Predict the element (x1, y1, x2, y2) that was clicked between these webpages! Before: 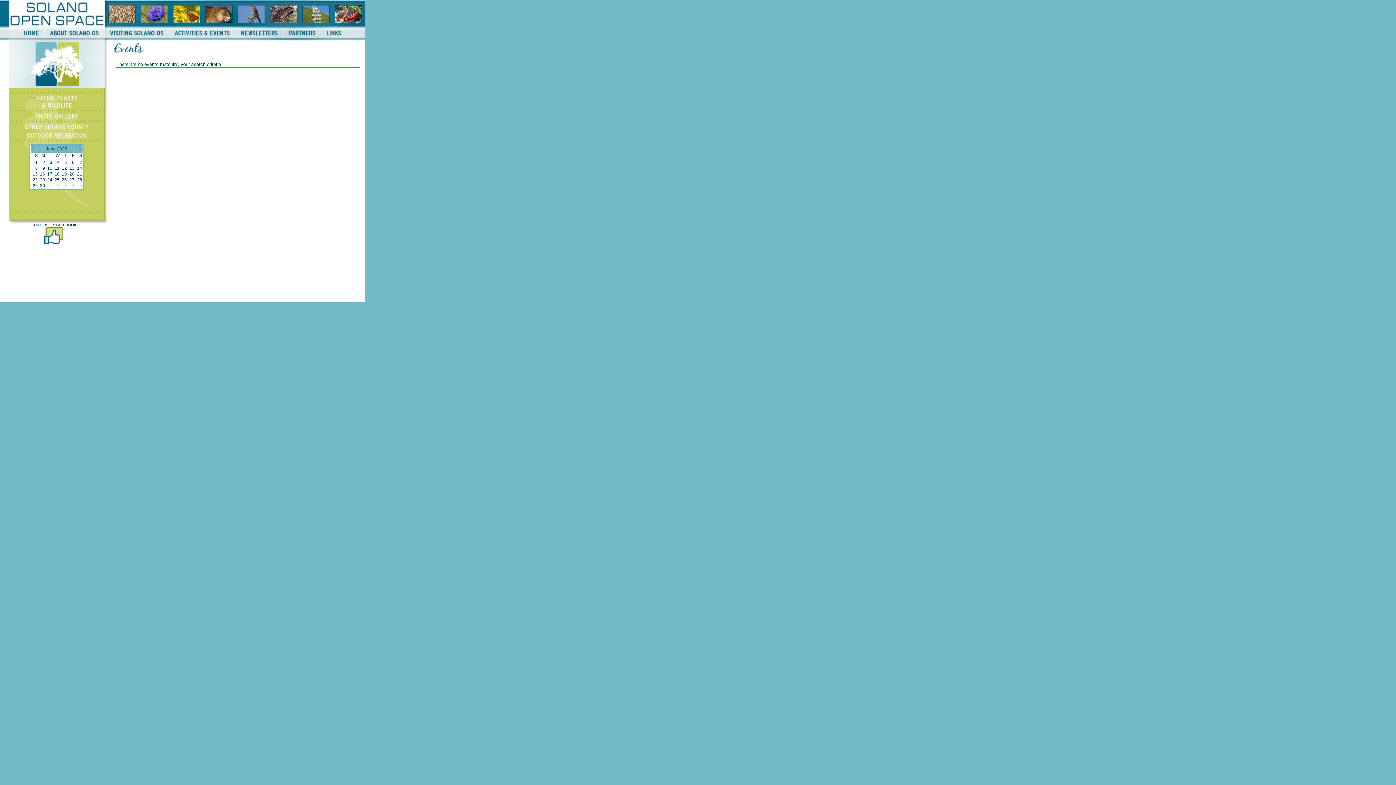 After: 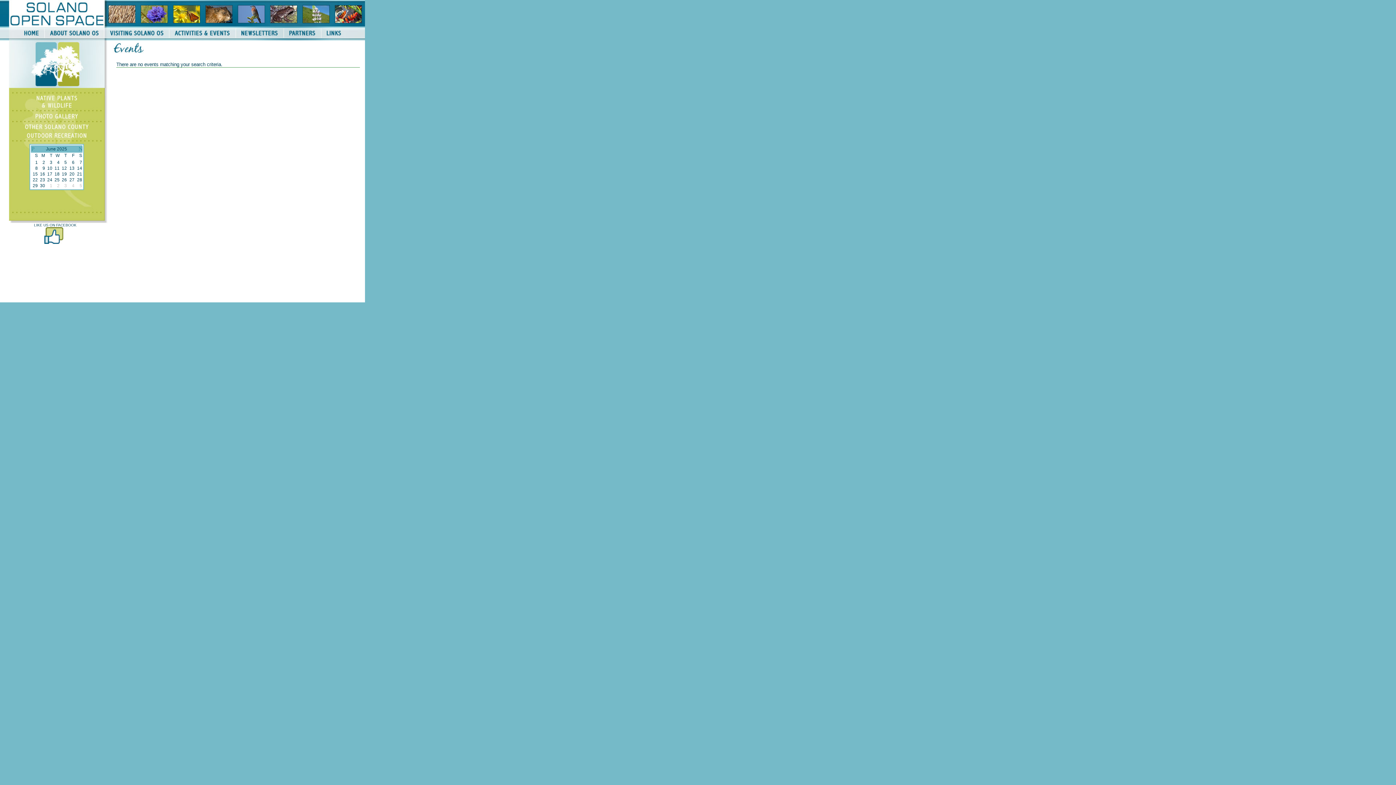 Action: bbox: (47, 171, 52, 176) label: 17